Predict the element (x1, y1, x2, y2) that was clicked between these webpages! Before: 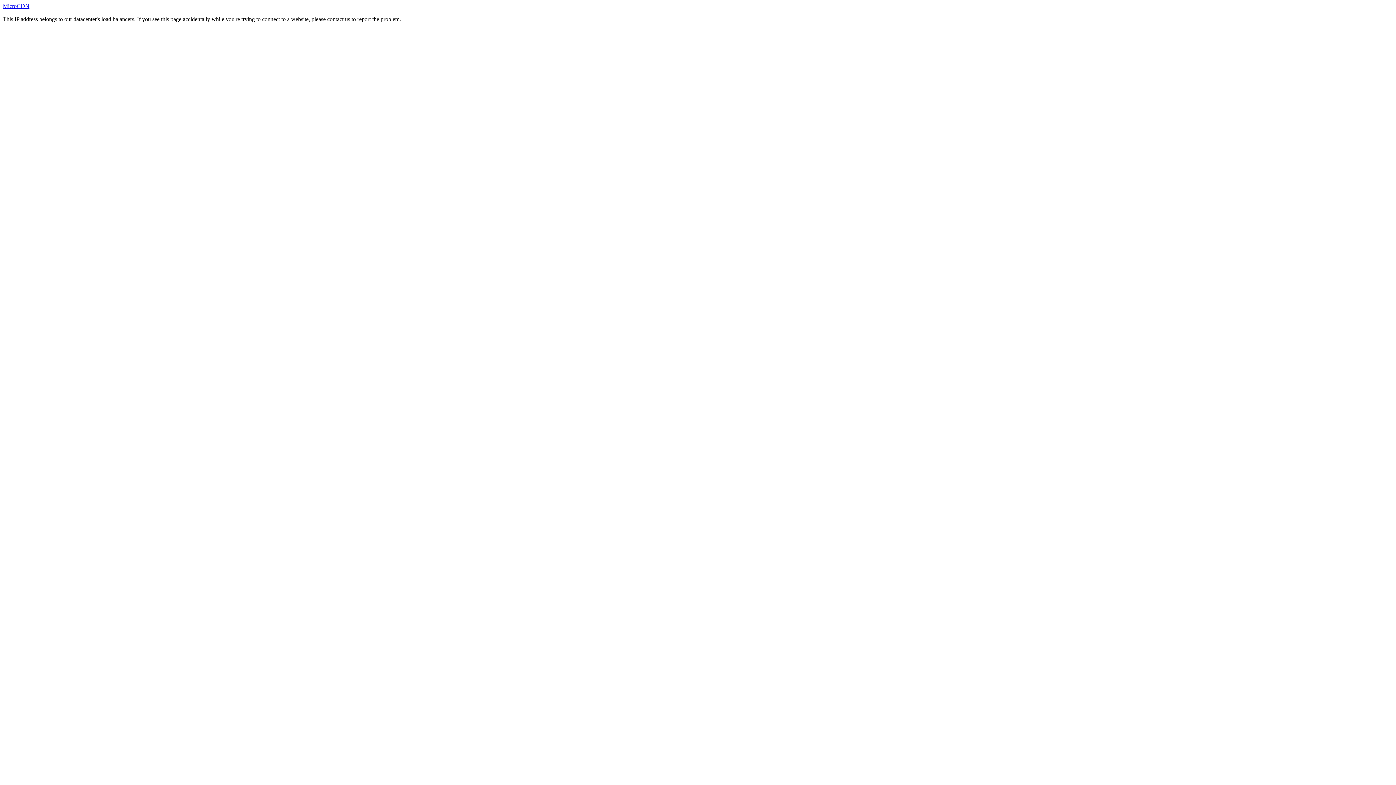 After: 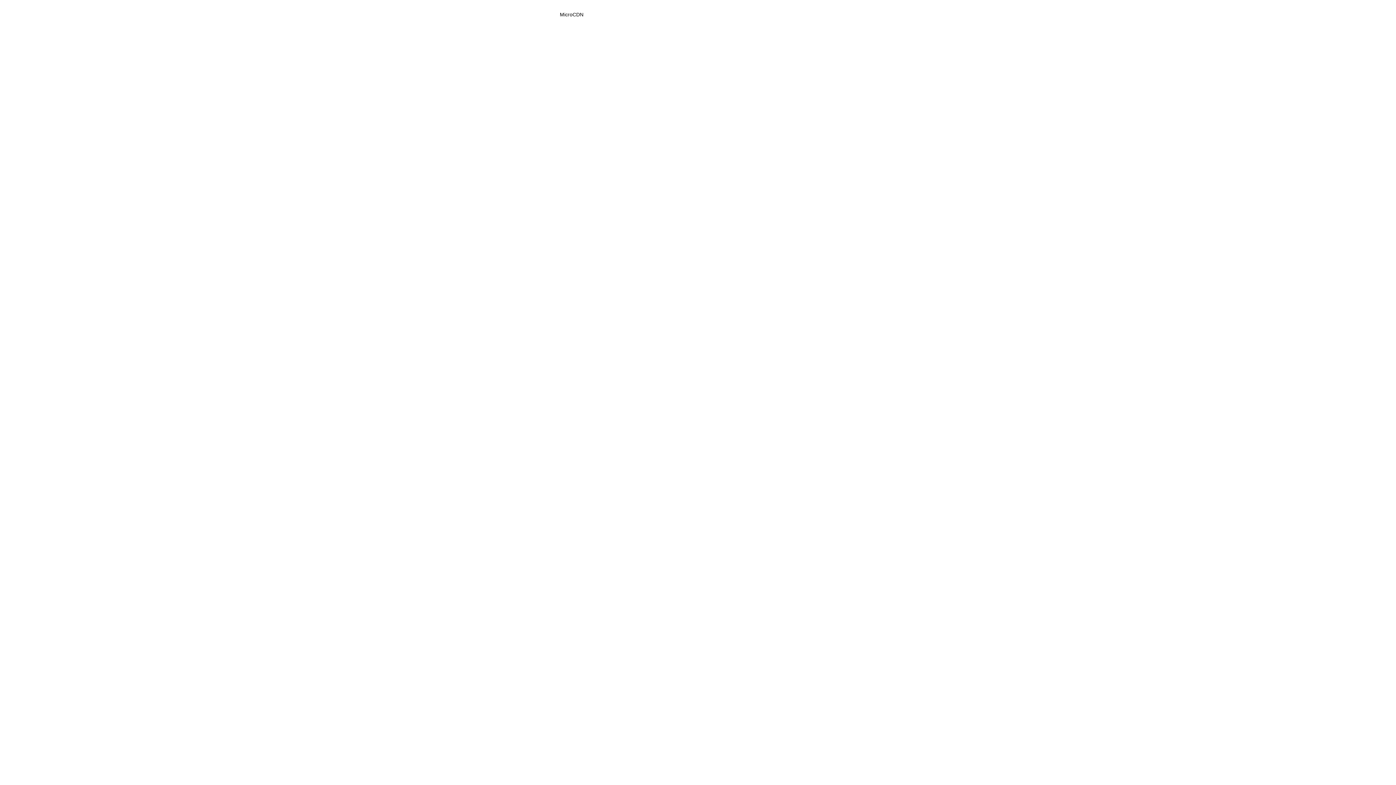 Action: bbox: (2, 2, 29, 9) label: MicroCDN